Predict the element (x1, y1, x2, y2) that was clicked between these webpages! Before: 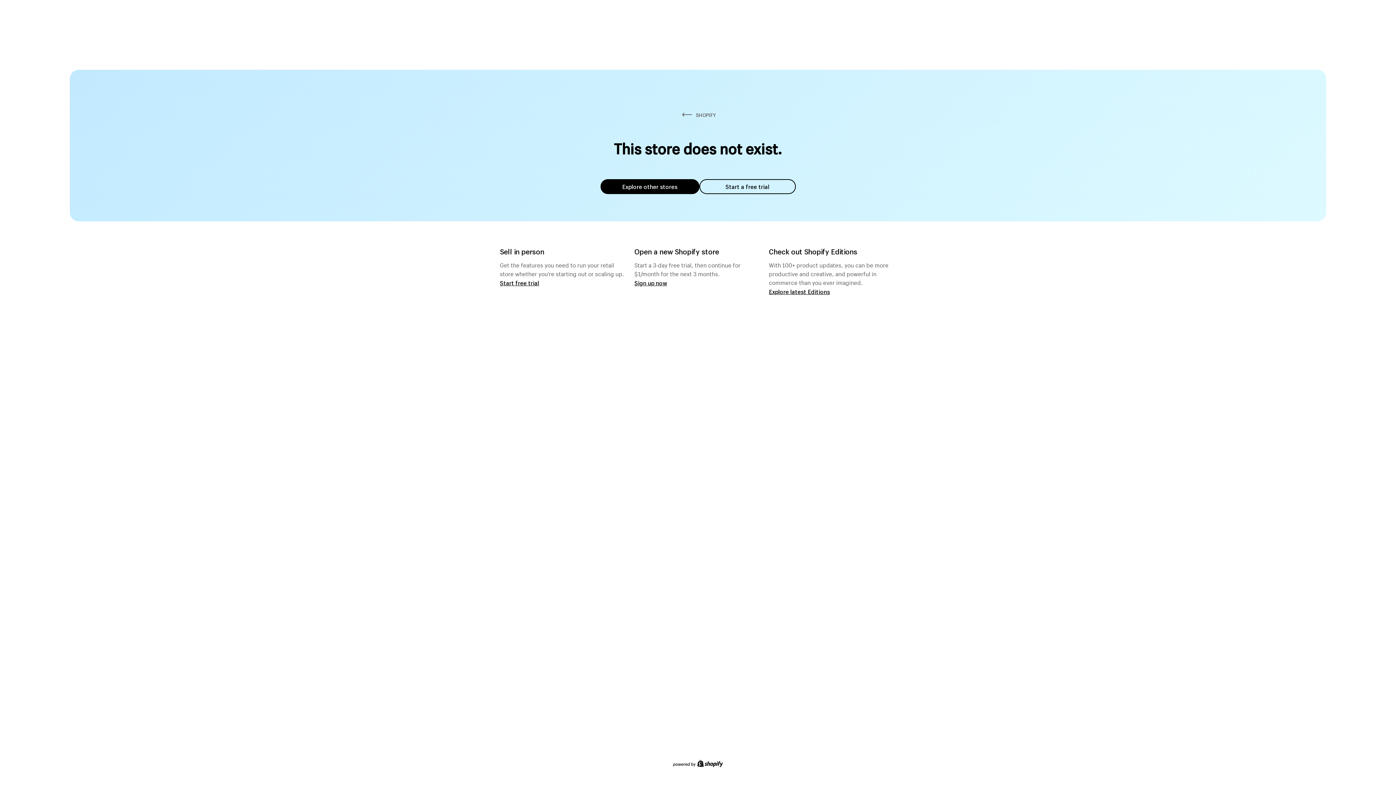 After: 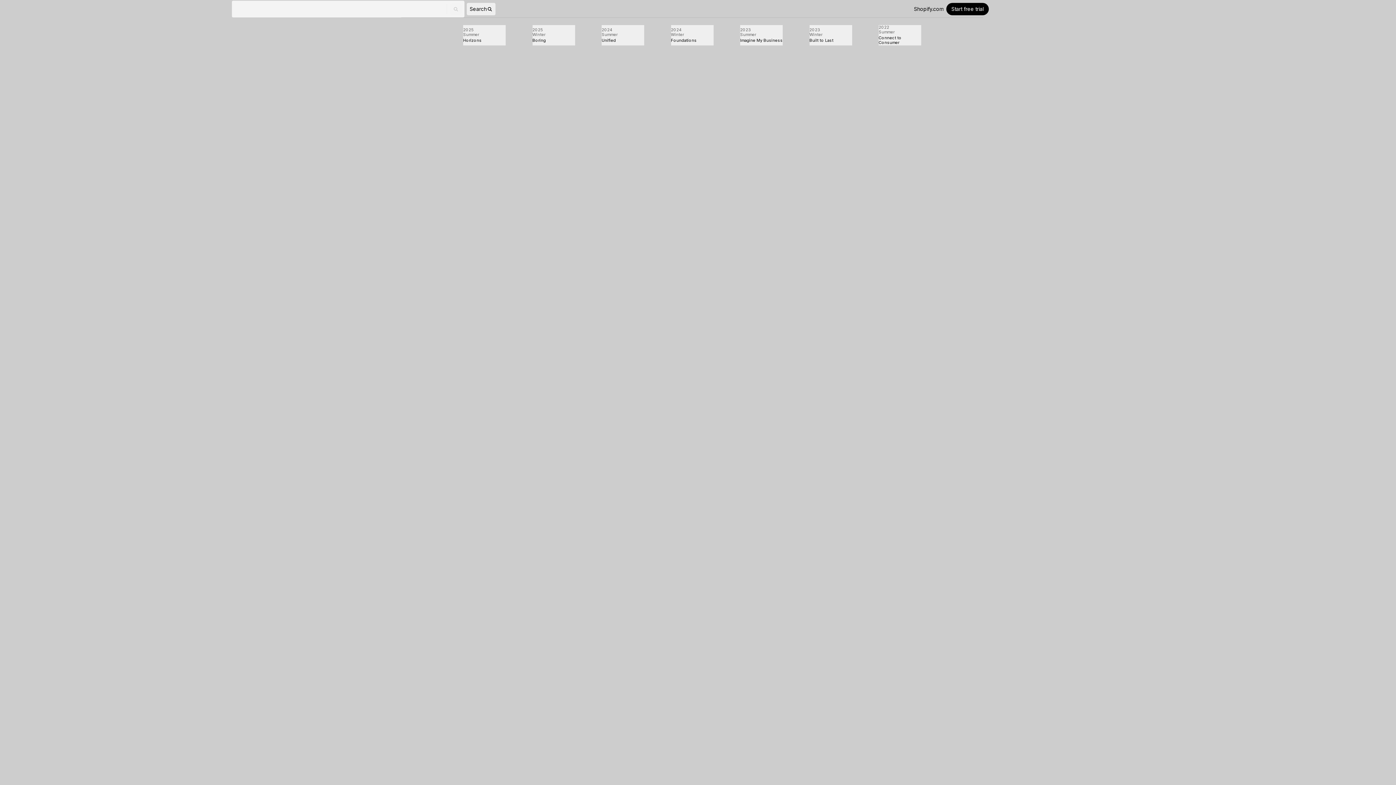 Action: bbox: (769, 287, 830, 295) label: Explore latest Editions